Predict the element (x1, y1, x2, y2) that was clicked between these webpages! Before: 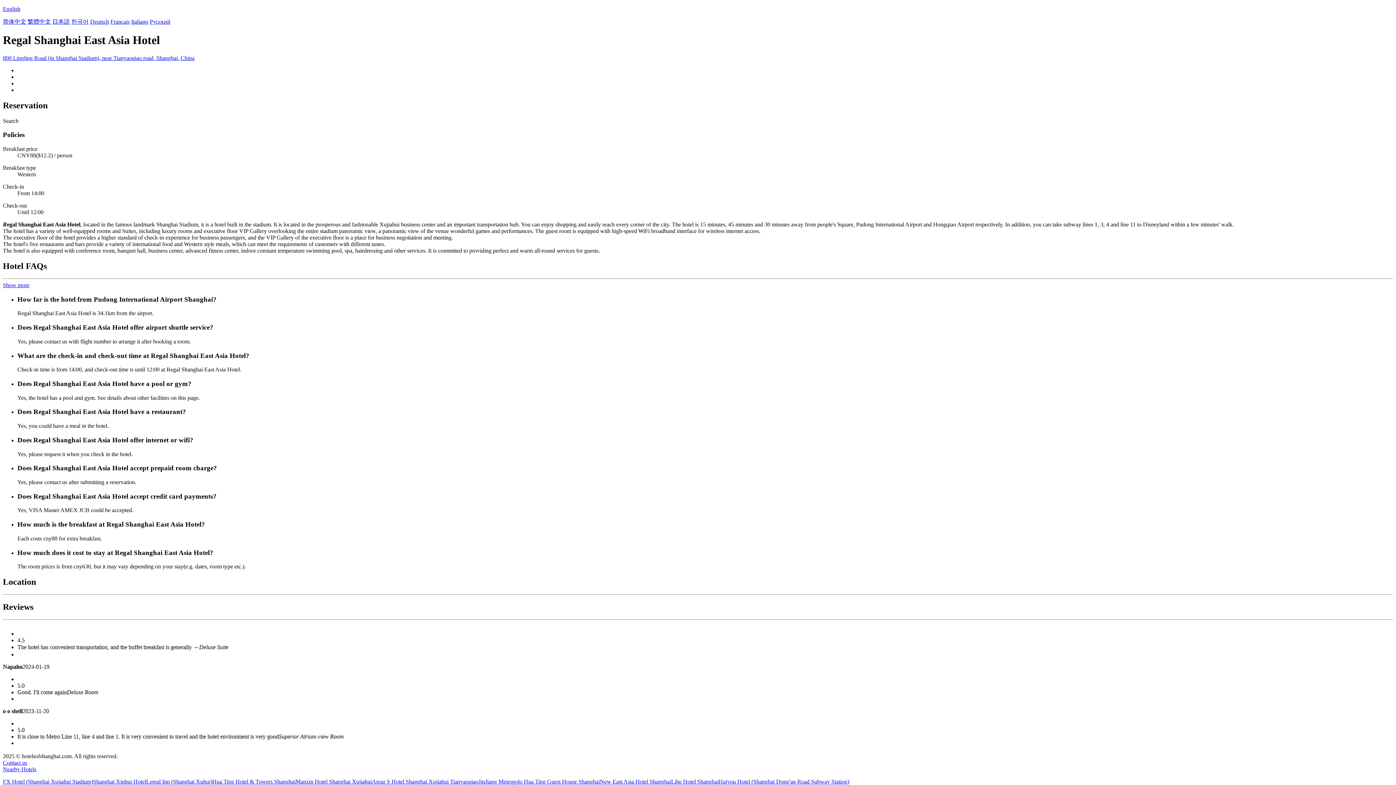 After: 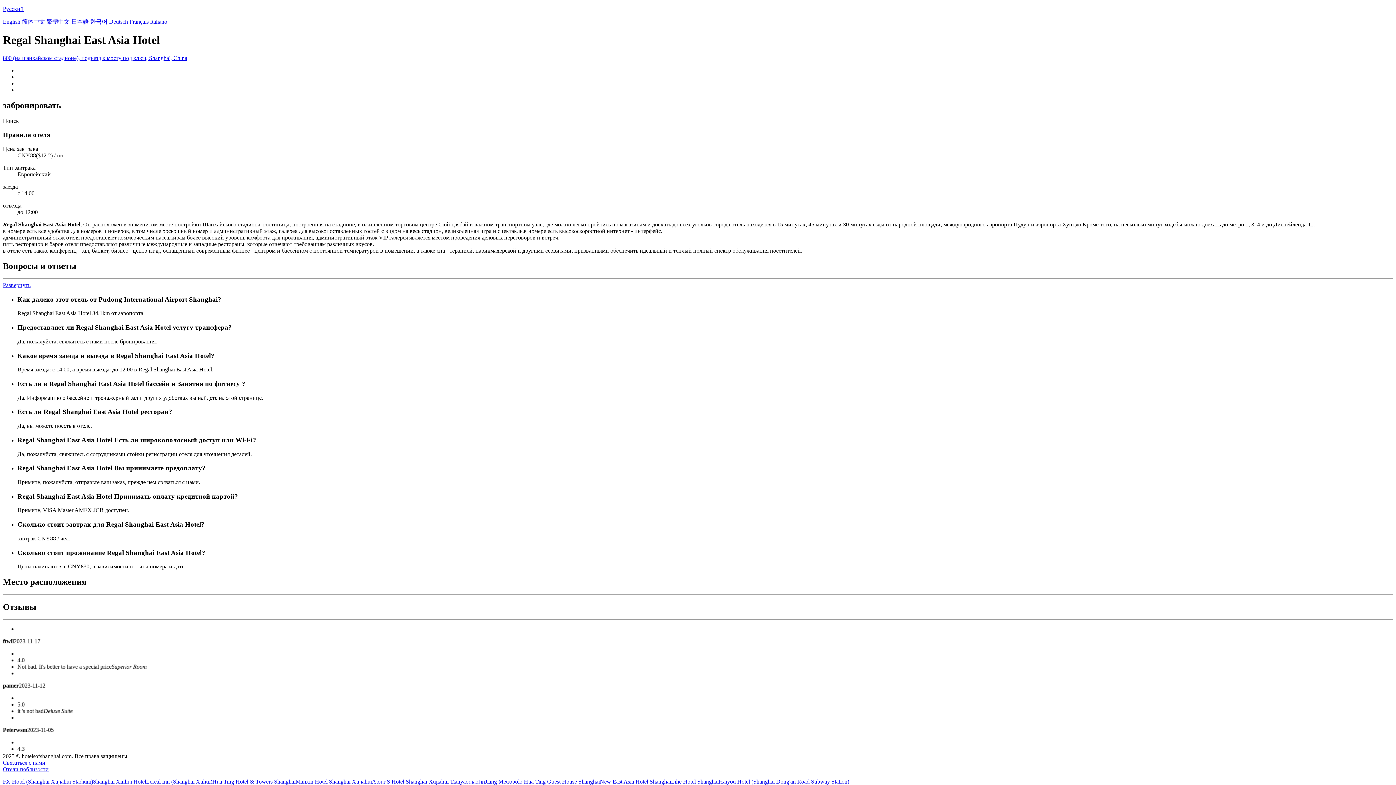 Action: label: Русский bbox: (149, 18, 170, 24)